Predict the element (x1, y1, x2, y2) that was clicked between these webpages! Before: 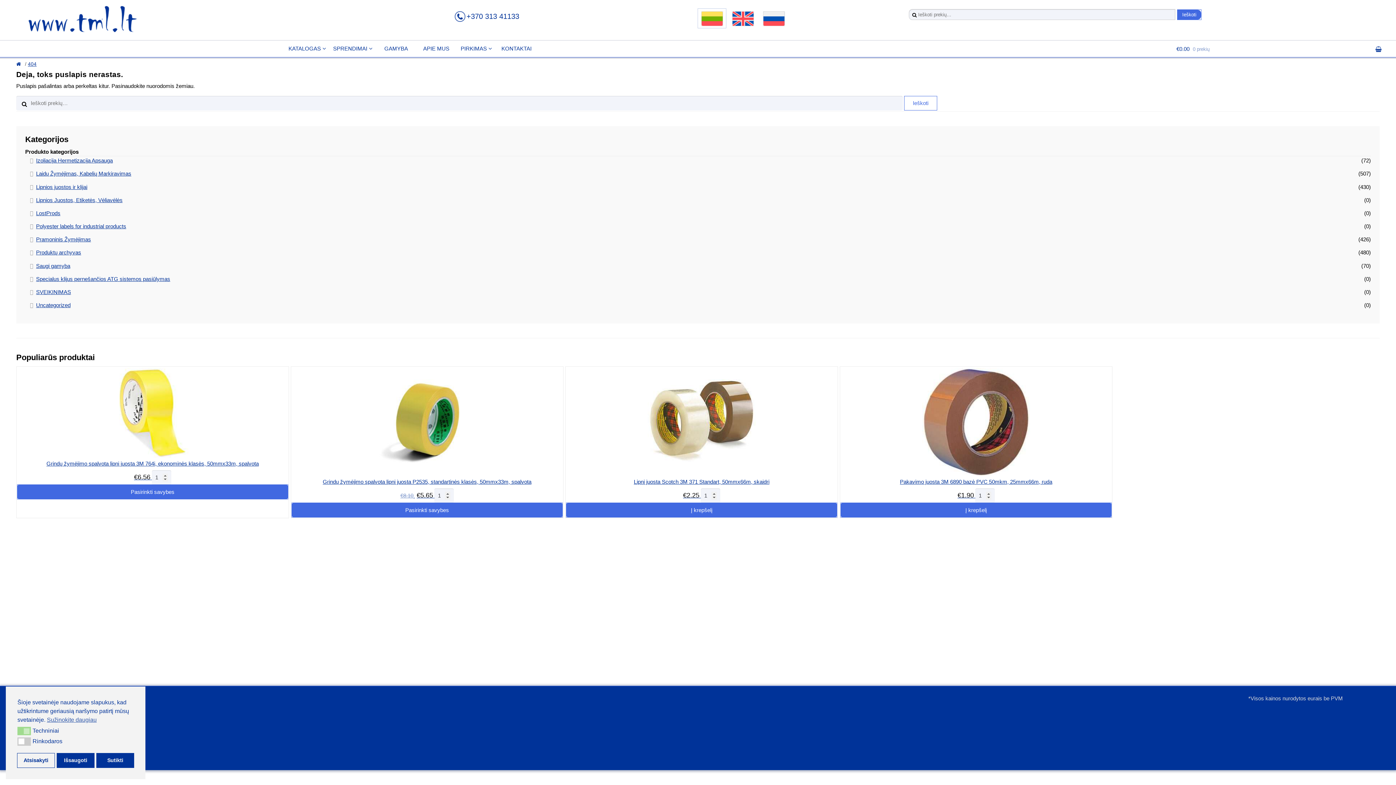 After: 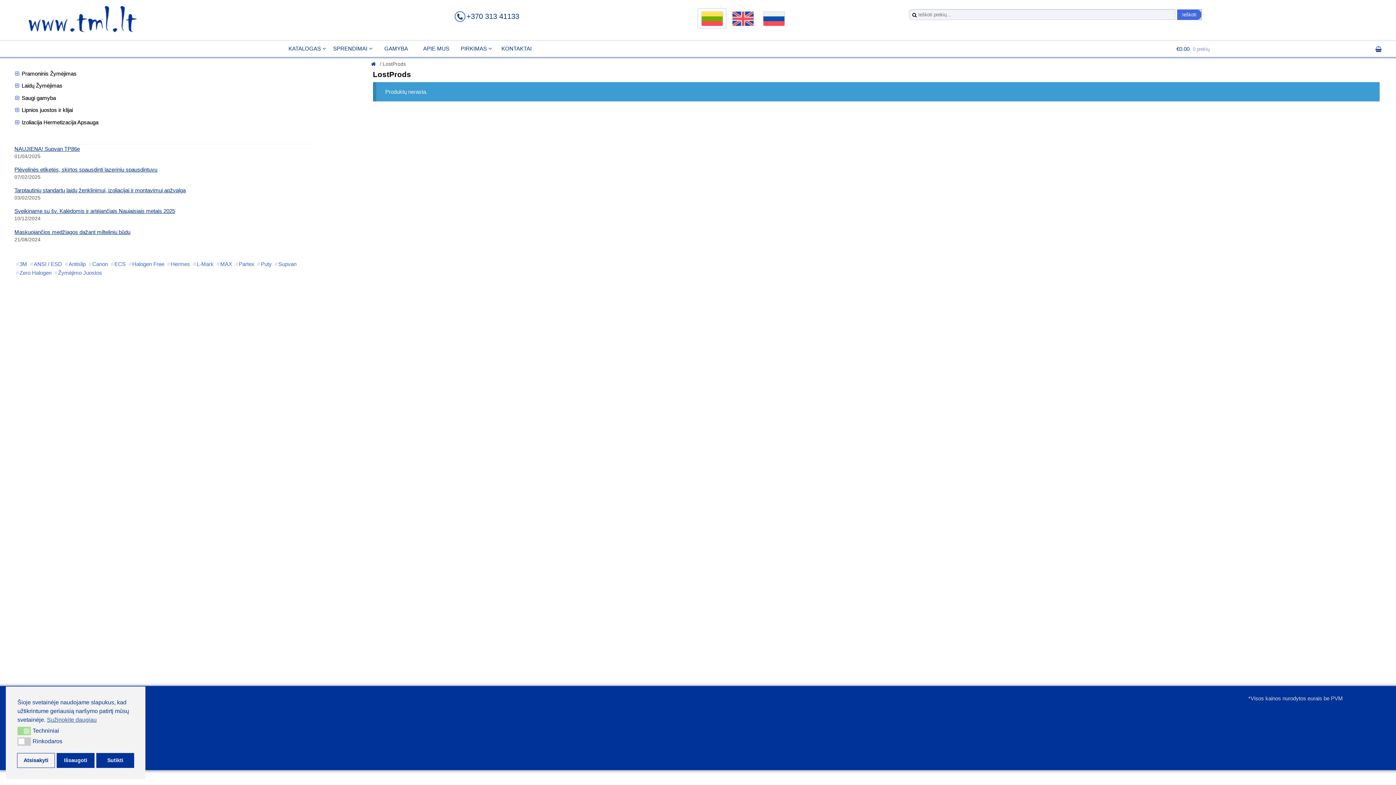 Action: label: LostProds bbox: (36, 210, 60, 216)